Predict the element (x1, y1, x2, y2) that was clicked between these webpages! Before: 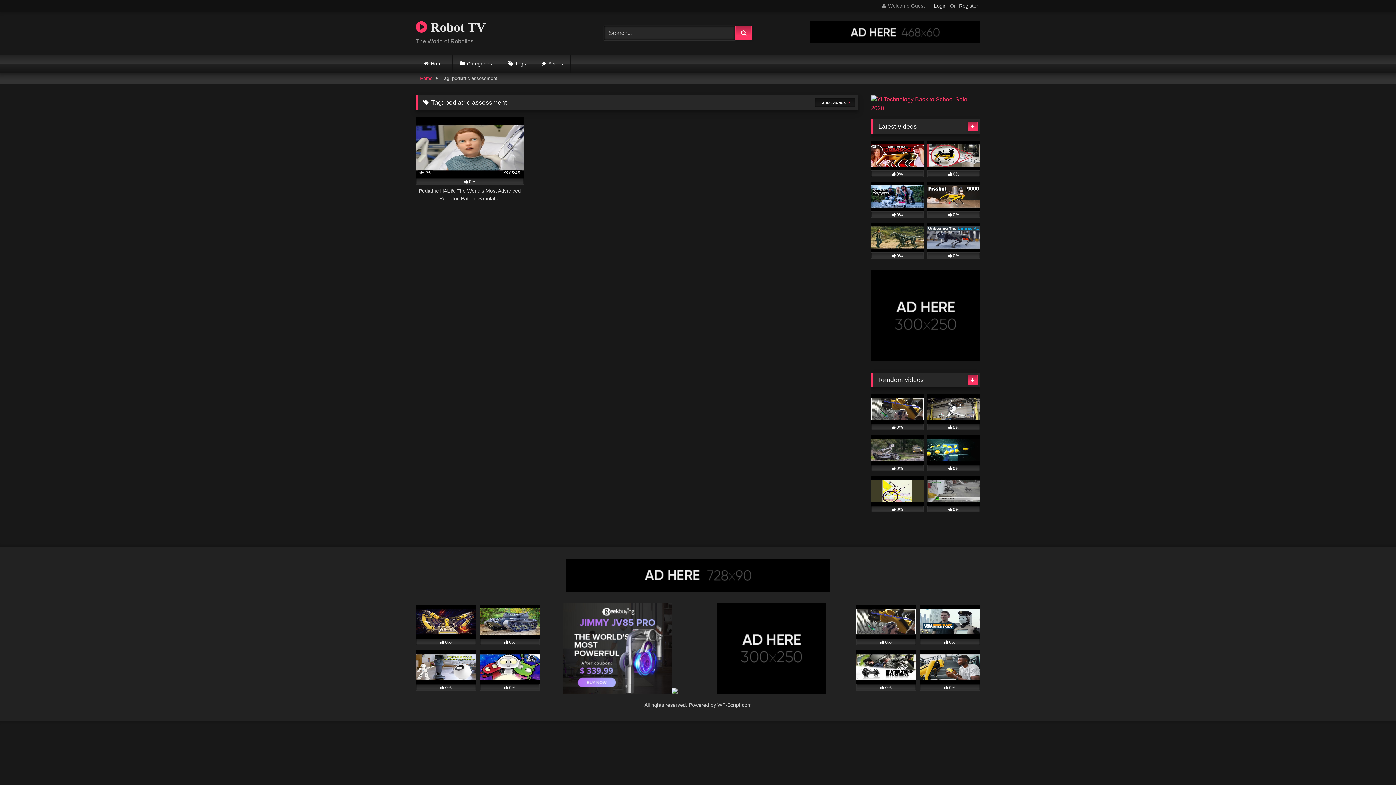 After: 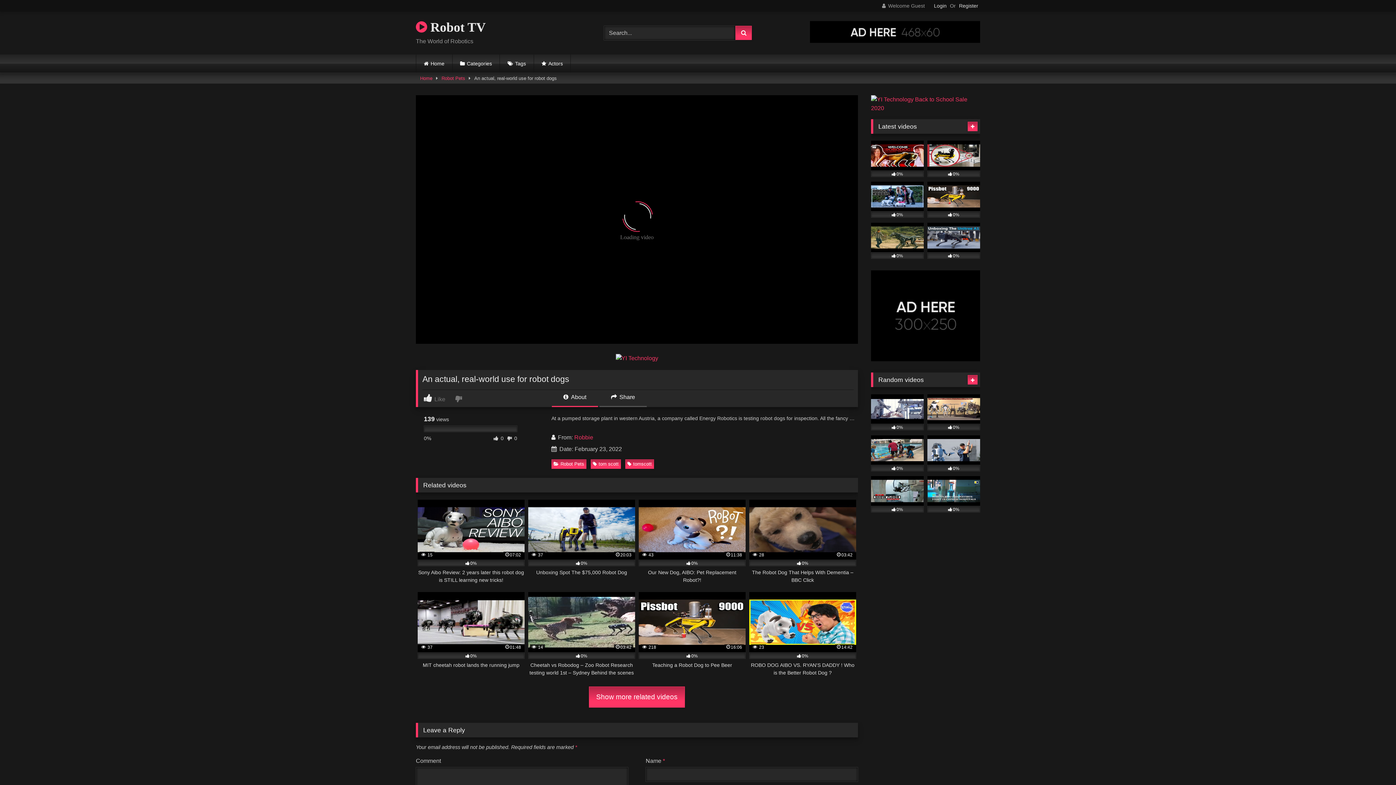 Action: label: 0% bbox: (927, 140, 980, 177)